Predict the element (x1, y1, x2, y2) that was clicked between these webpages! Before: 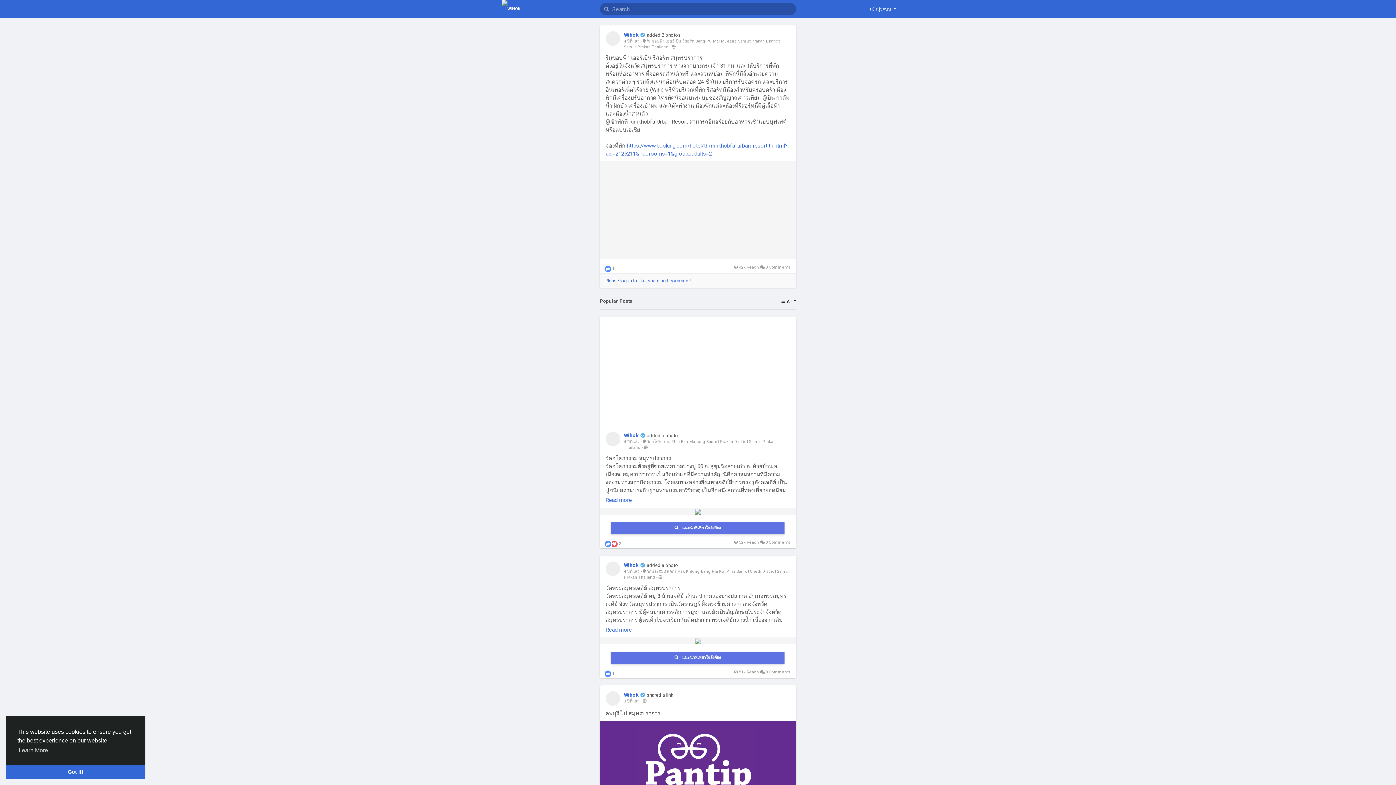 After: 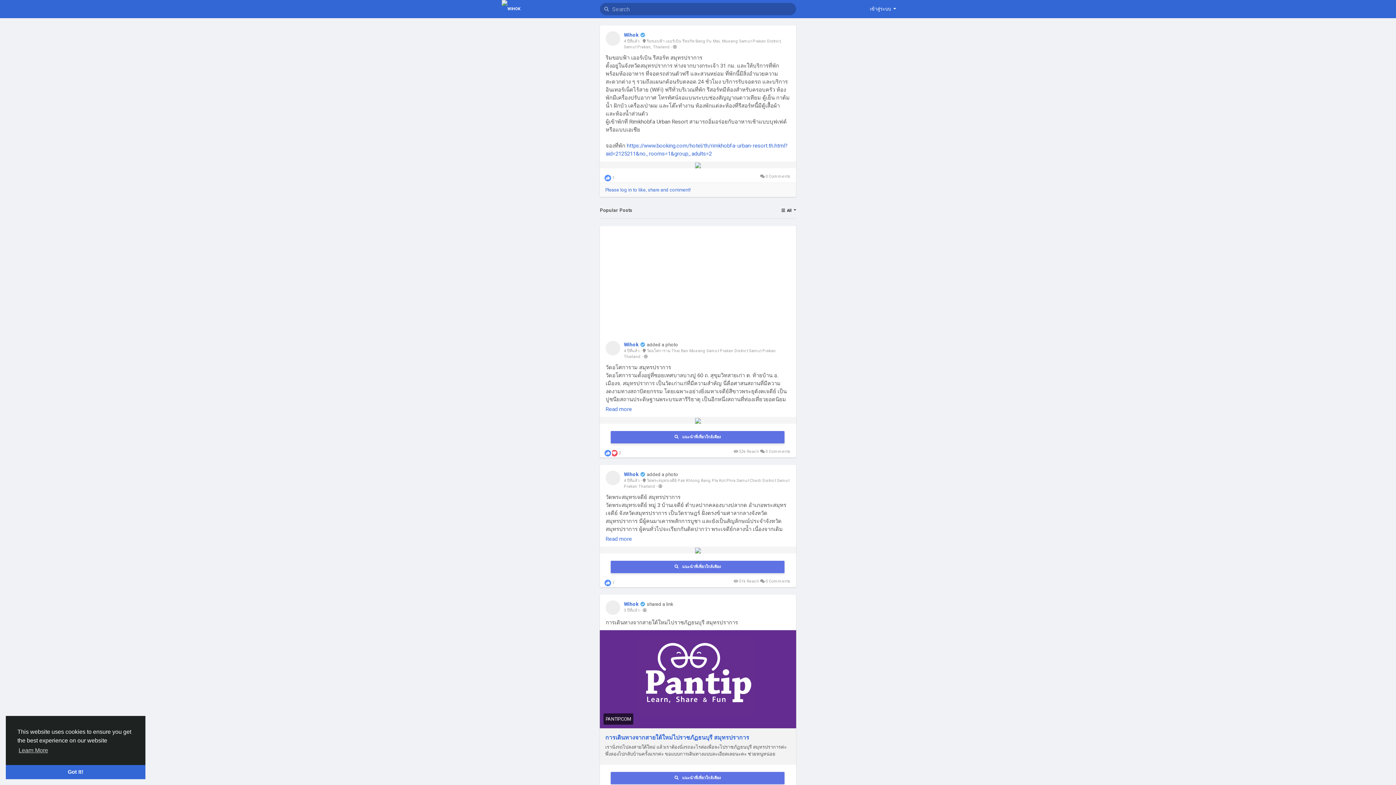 Action: bbox: (698, 161, 796, 259)